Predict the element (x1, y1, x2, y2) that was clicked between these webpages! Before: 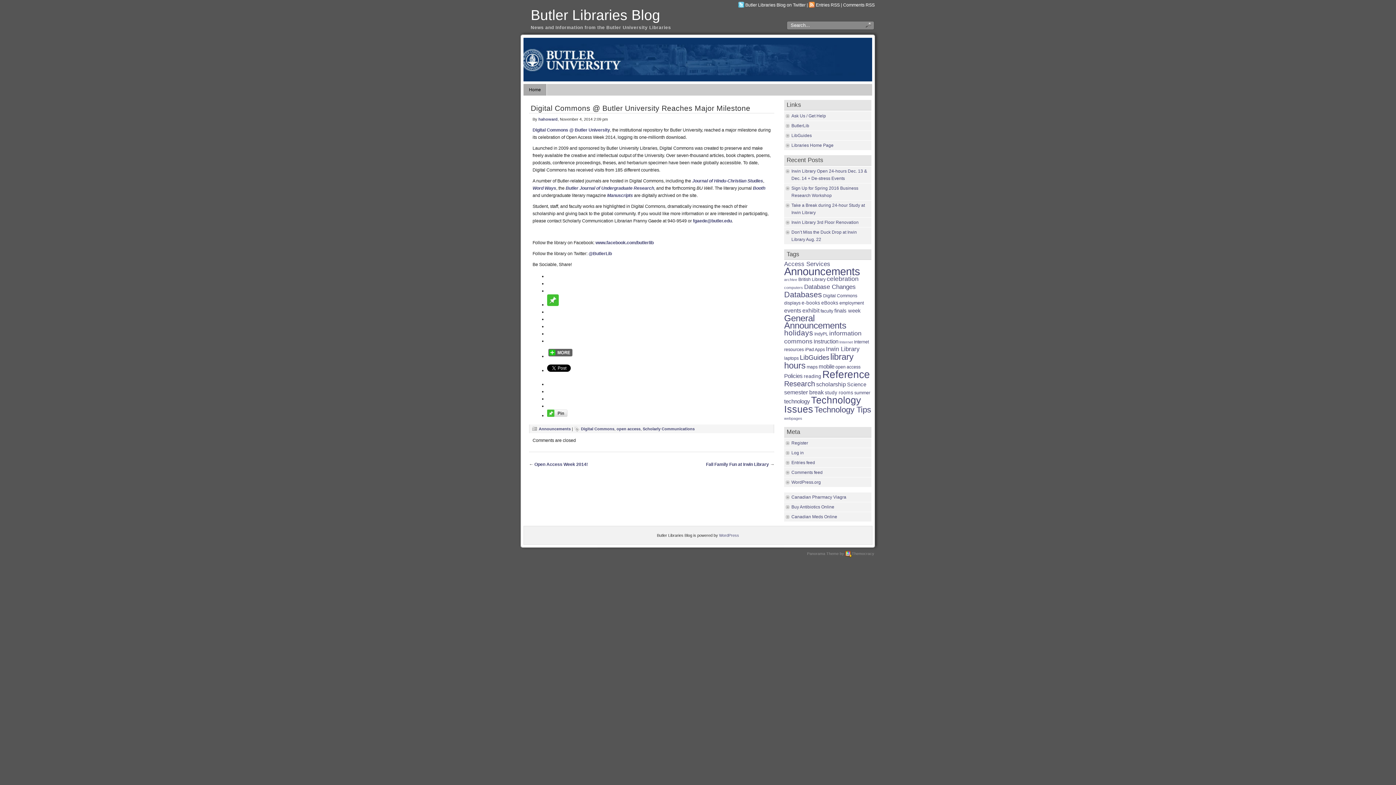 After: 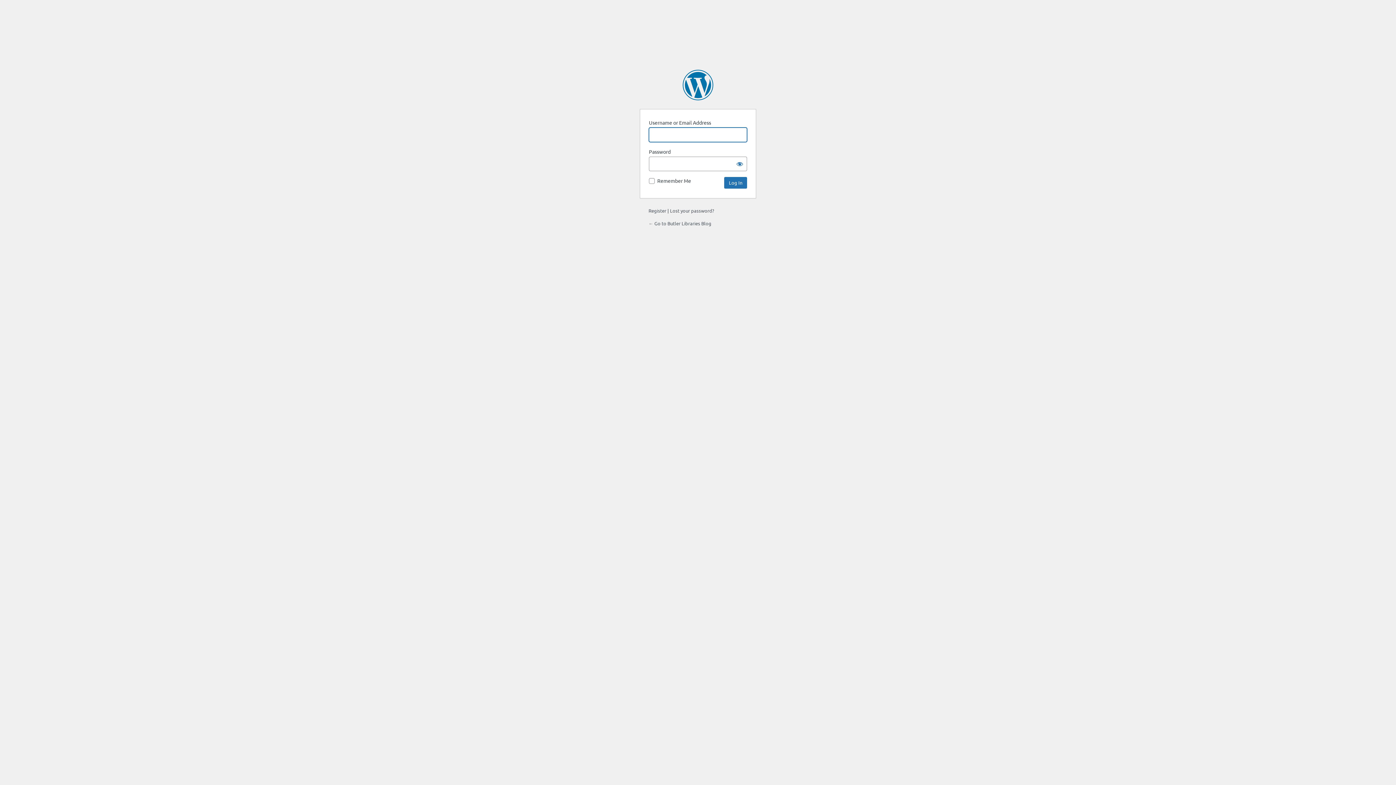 Action: bbox: (791, 450, 804, 455) label: Log in